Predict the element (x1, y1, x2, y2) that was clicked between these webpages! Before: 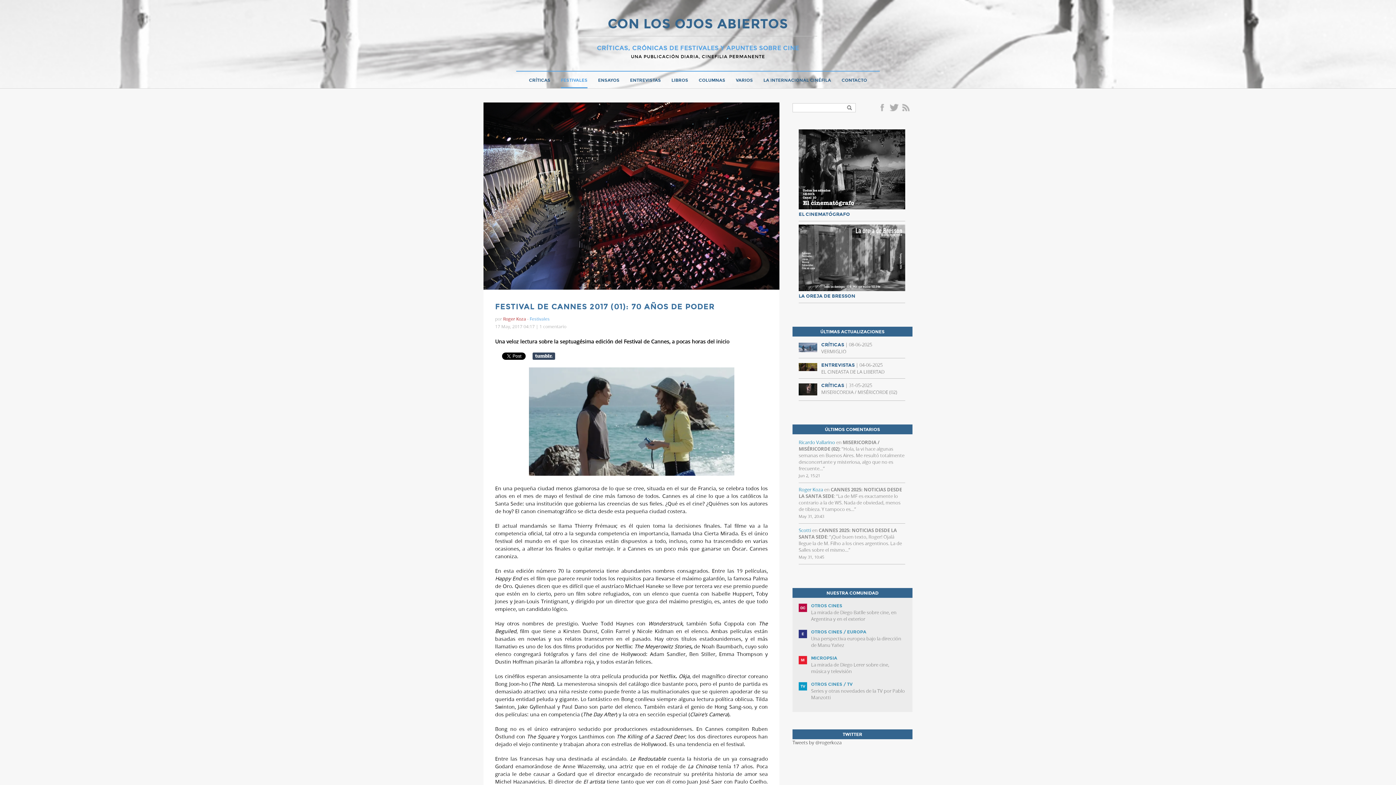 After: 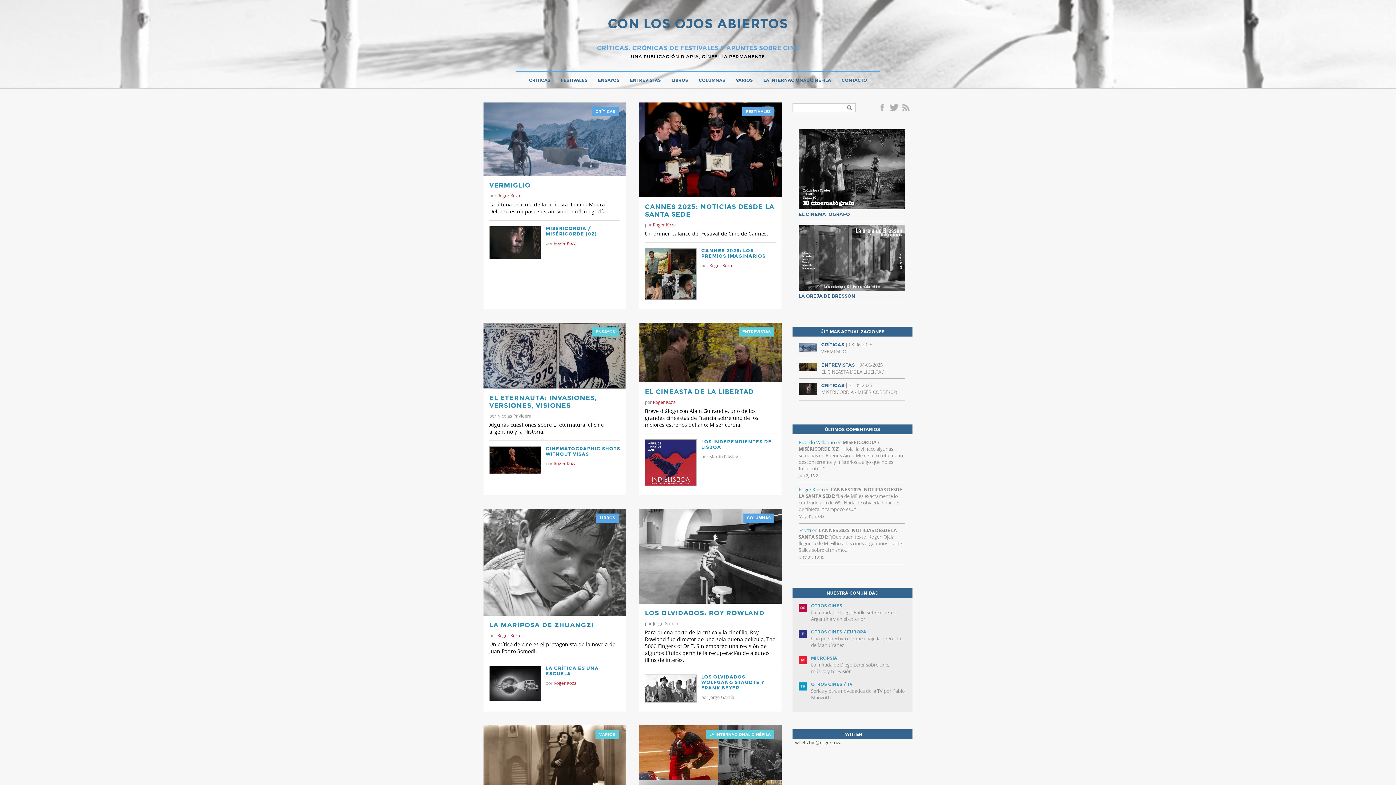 Action: bbox: (578, 17, 817, 36) label: CON LOS OJOS ABIERTOS